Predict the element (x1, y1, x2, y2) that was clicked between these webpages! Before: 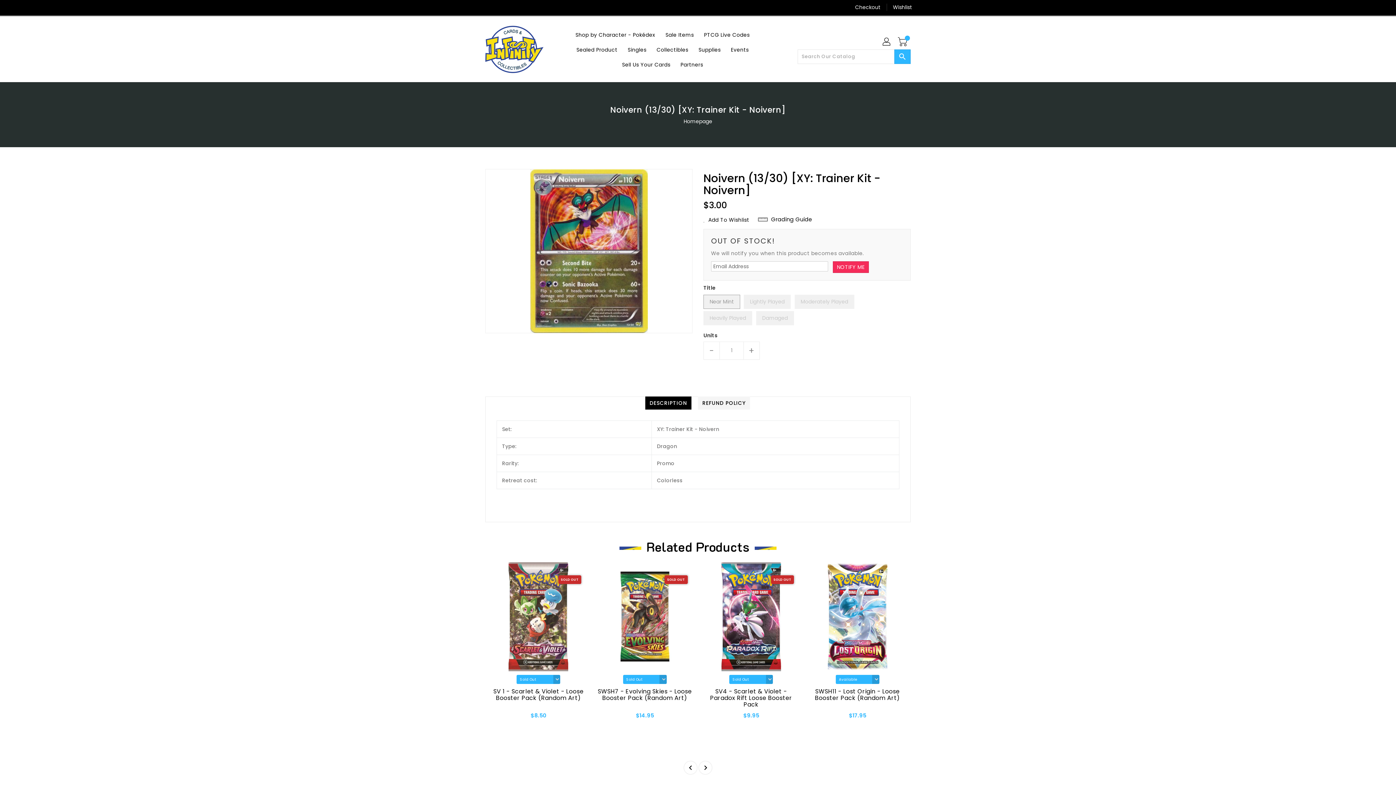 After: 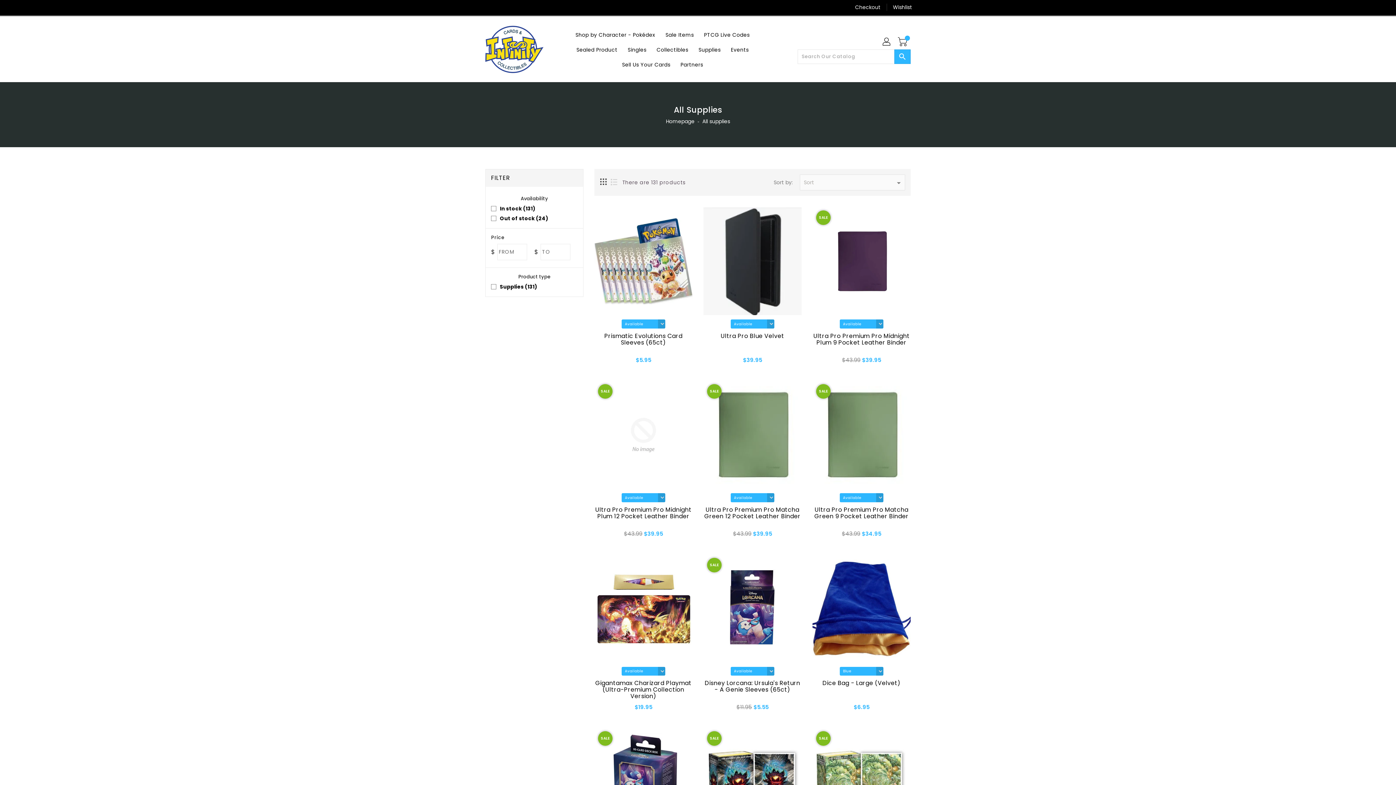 Action: label: Supplies bbox: (694, 42, 725, 56)